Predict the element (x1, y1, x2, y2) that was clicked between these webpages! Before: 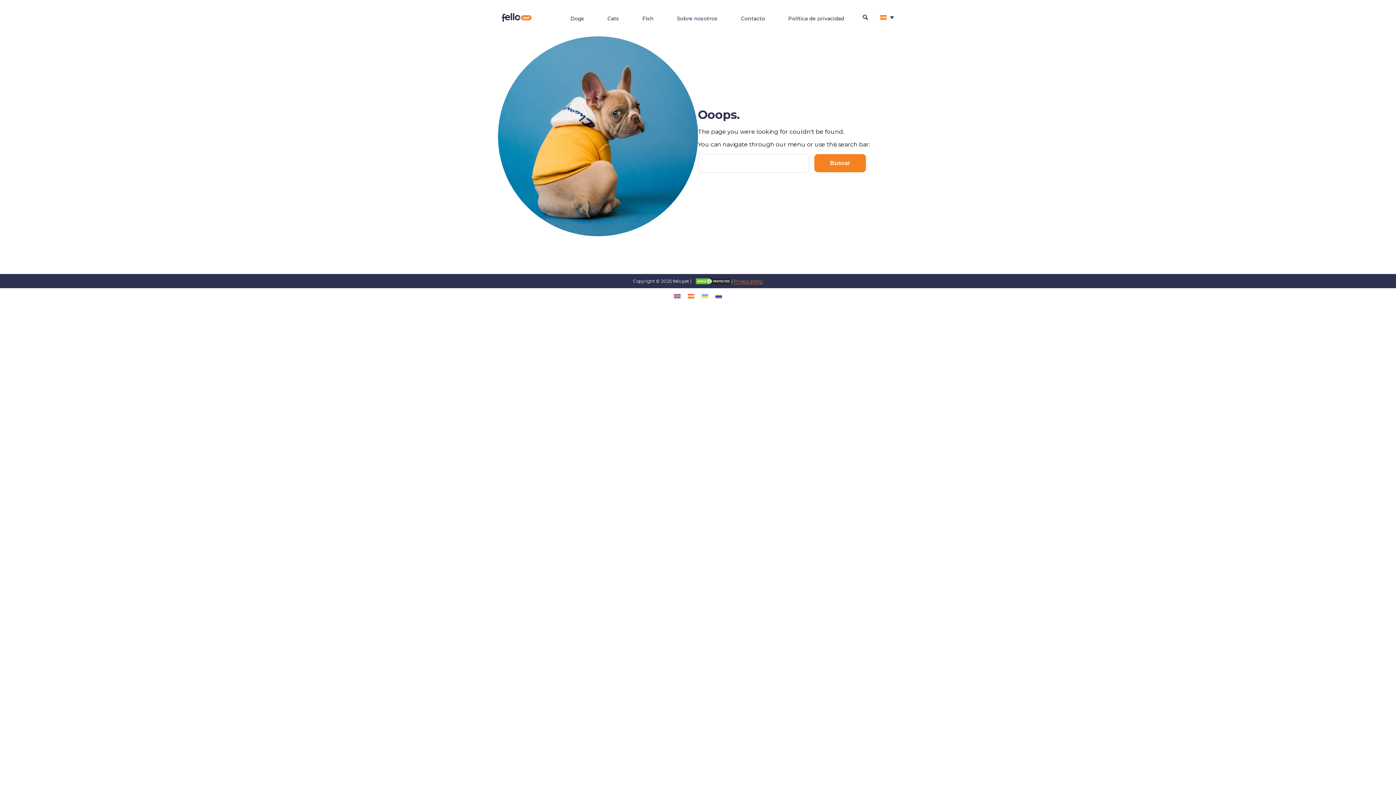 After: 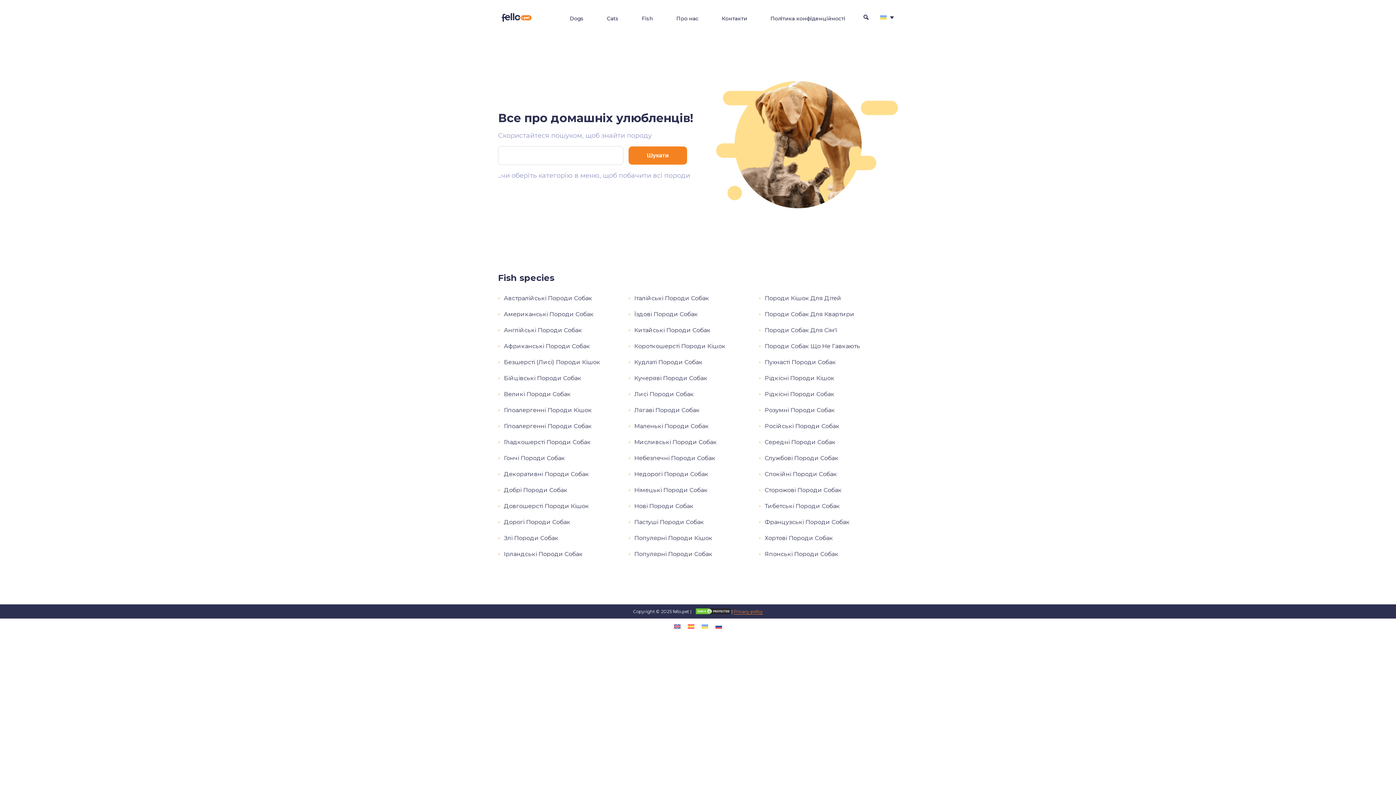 Action: bbox: (698, 291, 712, 301)